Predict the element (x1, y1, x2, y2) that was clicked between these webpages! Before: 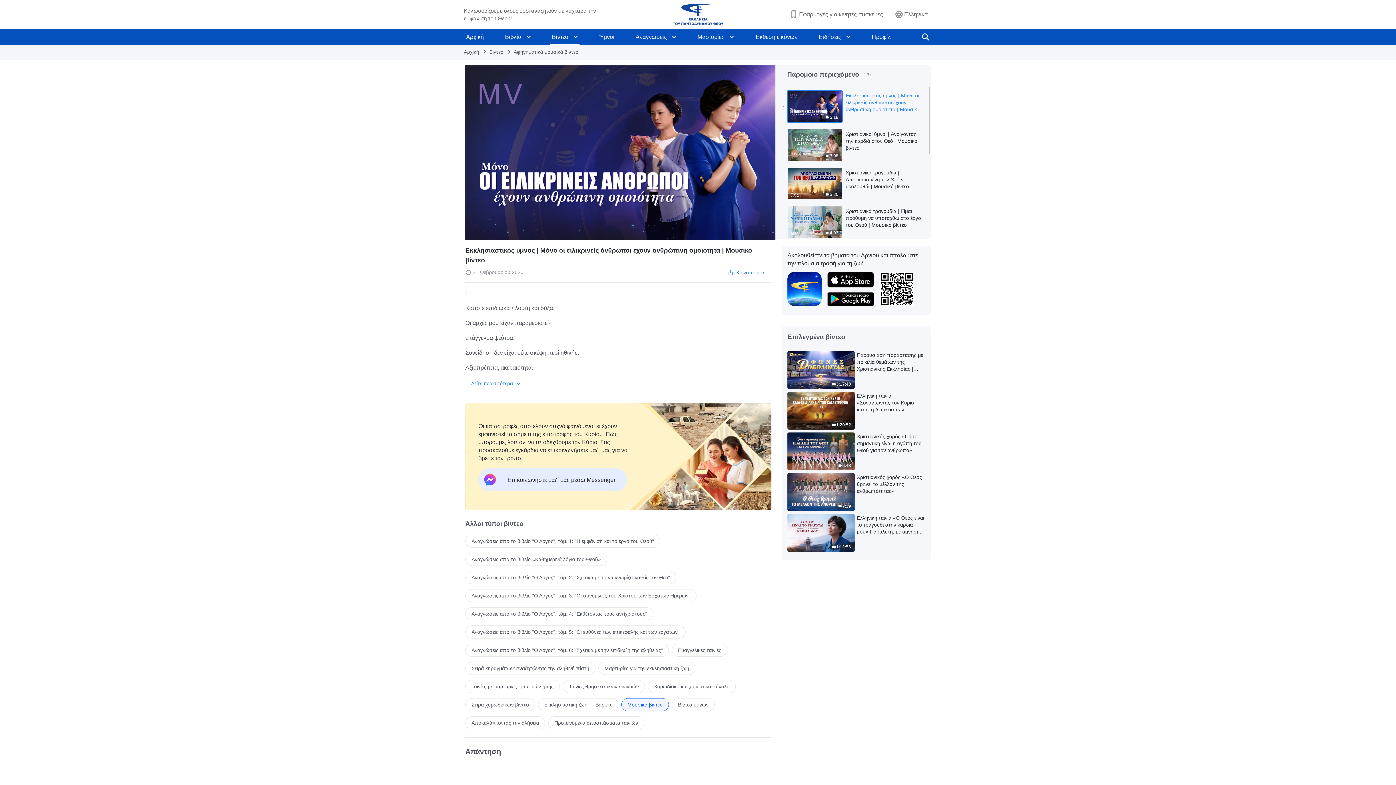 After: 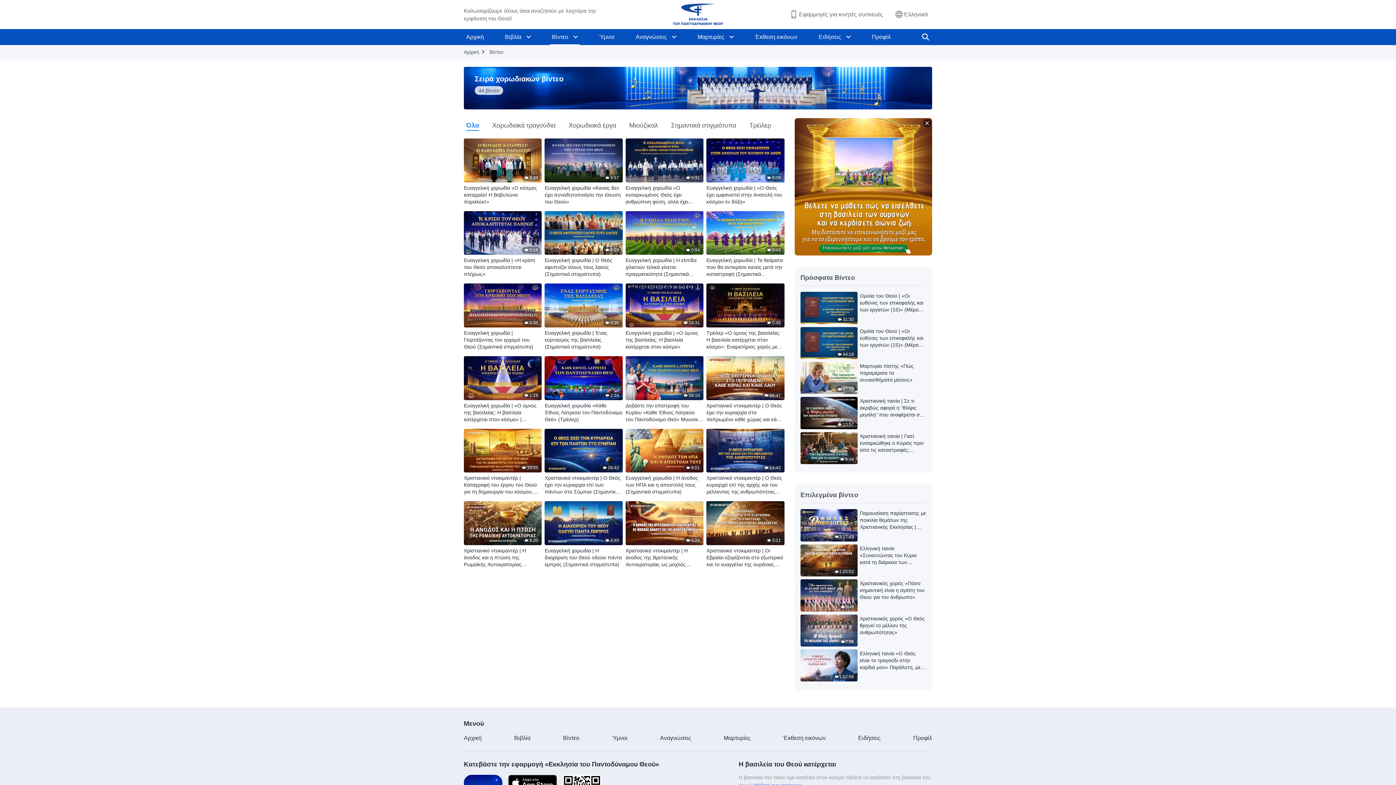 Action: bbox: (465, 698, 535, 711) label: Σειρά χορωδιακών βίντεο